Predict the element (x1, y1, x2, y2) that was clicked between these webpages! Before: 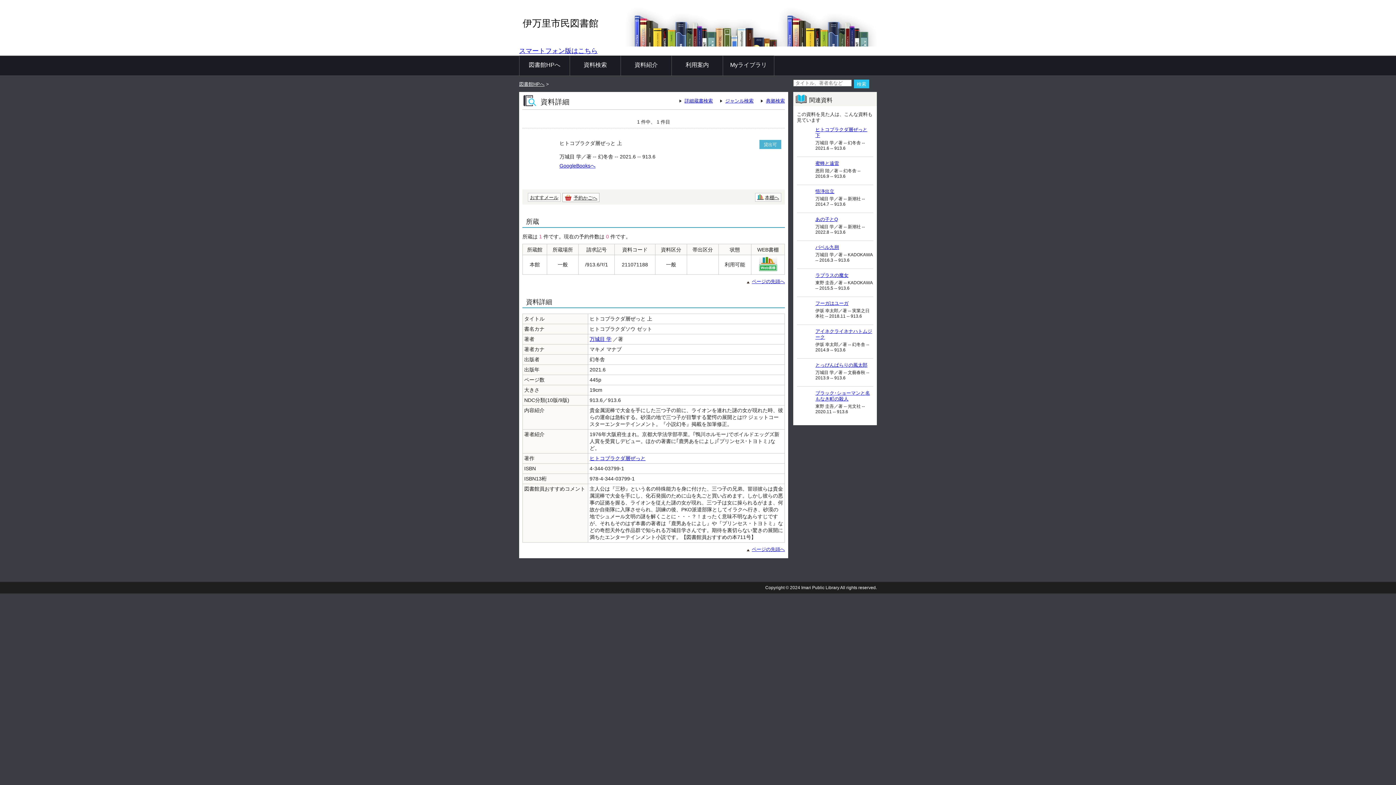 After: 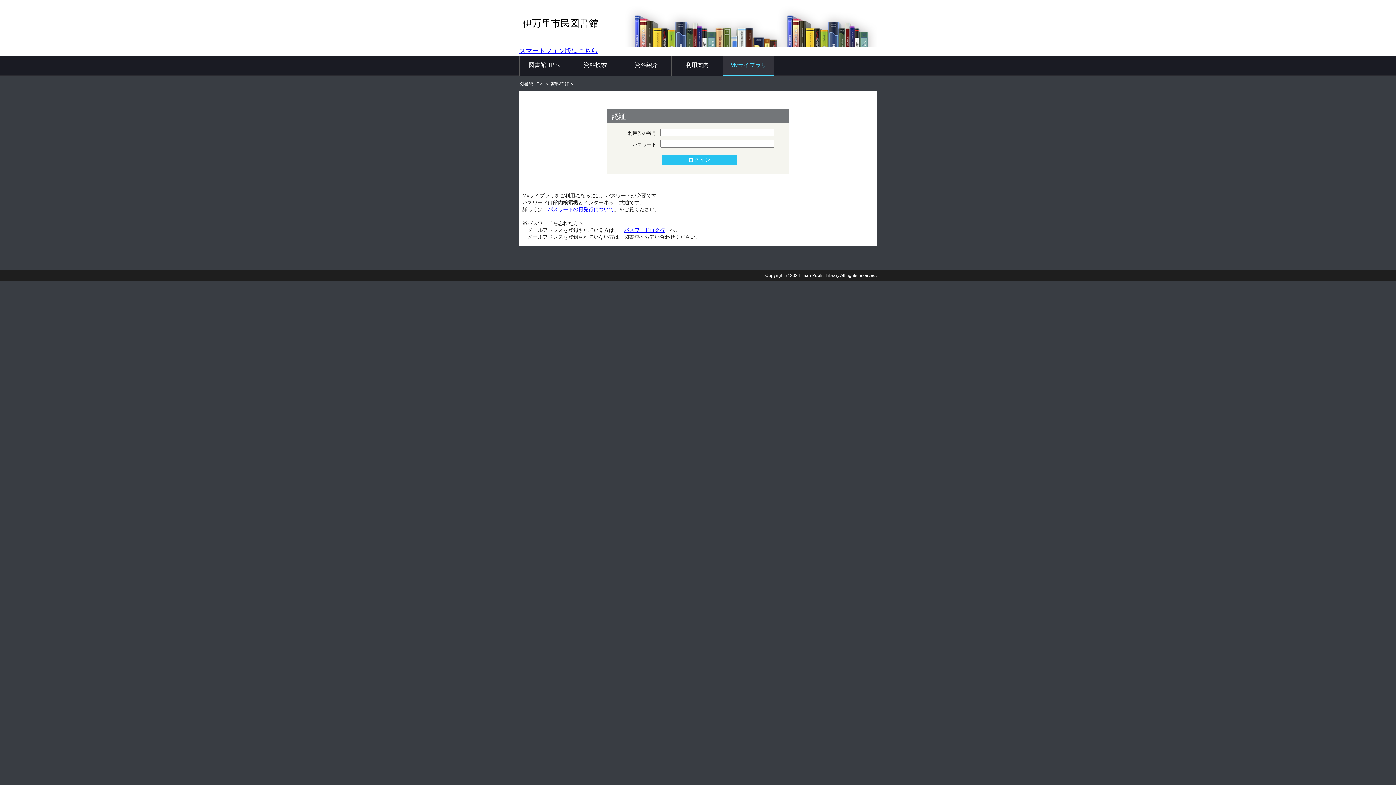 Action: label: Myライブラリ bbox: (723, 55, 774, 75)